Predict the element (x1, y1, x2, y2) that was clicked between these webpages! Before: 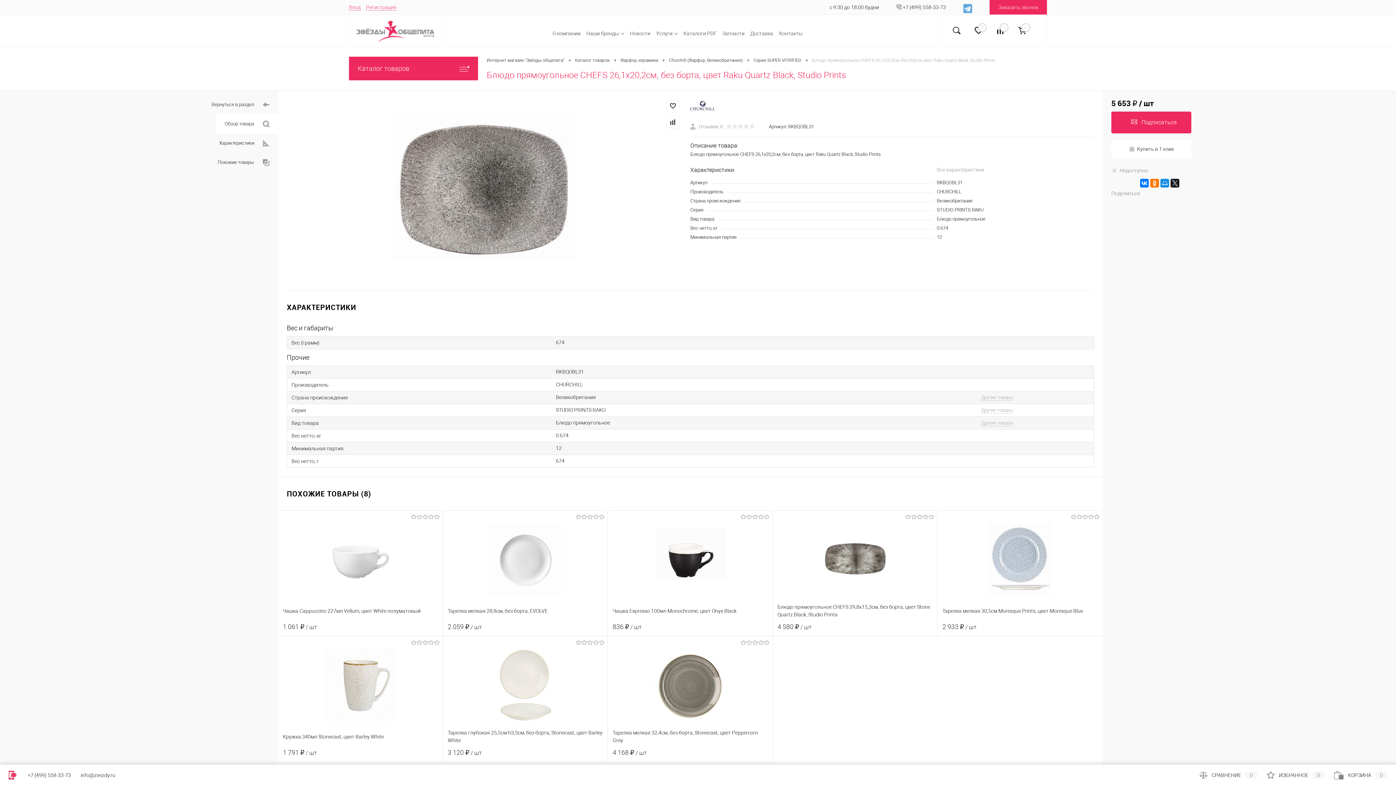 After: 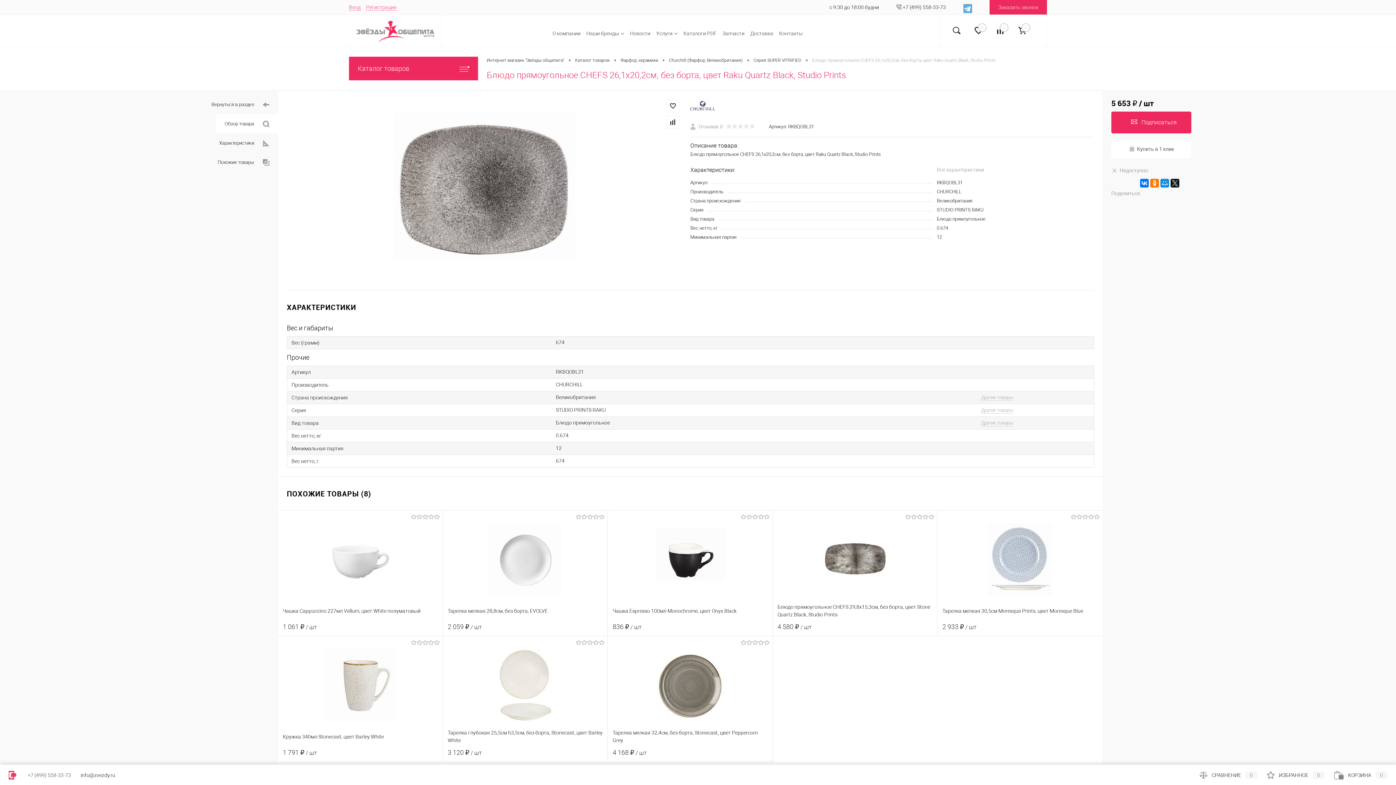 Action: bbox: (27, 772, 70, 778) label: +7 (499) 558-33-73